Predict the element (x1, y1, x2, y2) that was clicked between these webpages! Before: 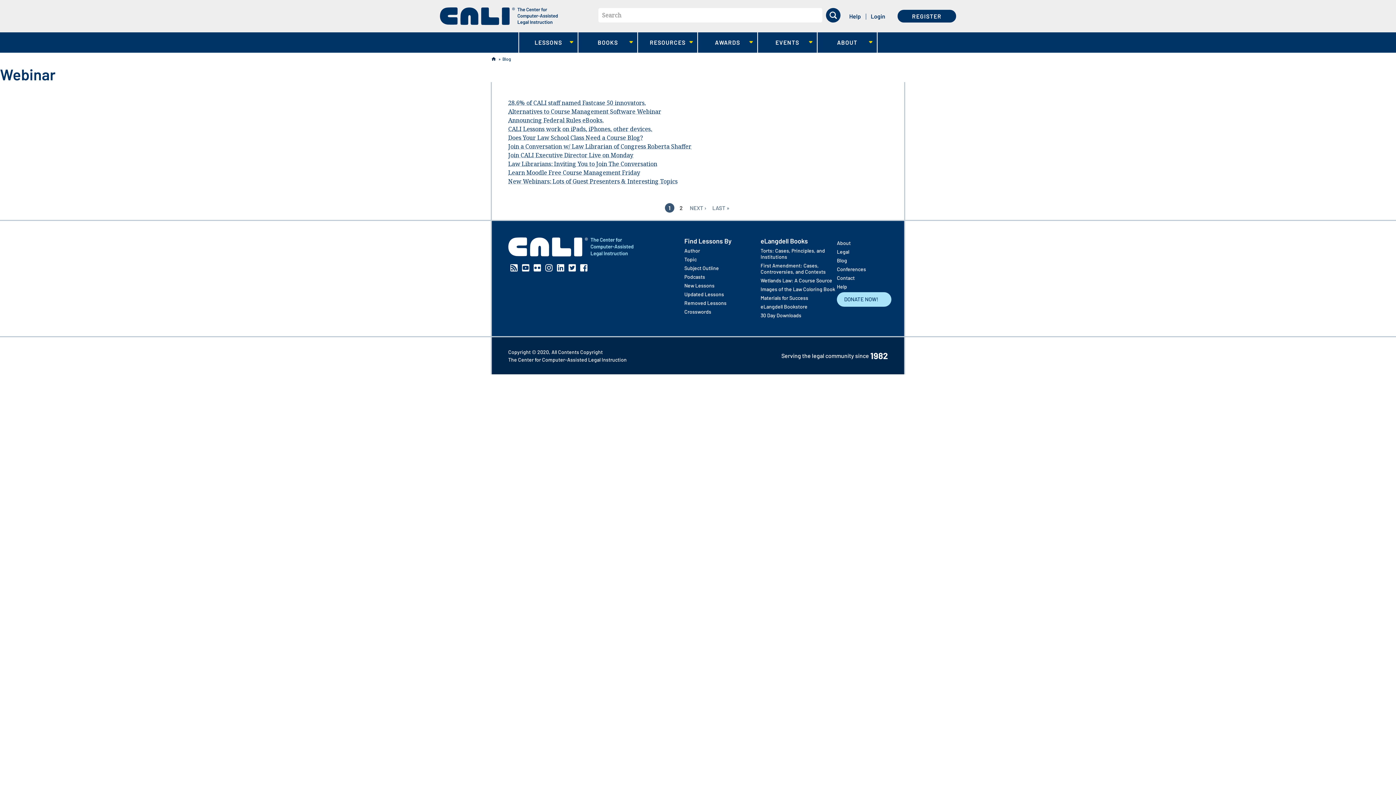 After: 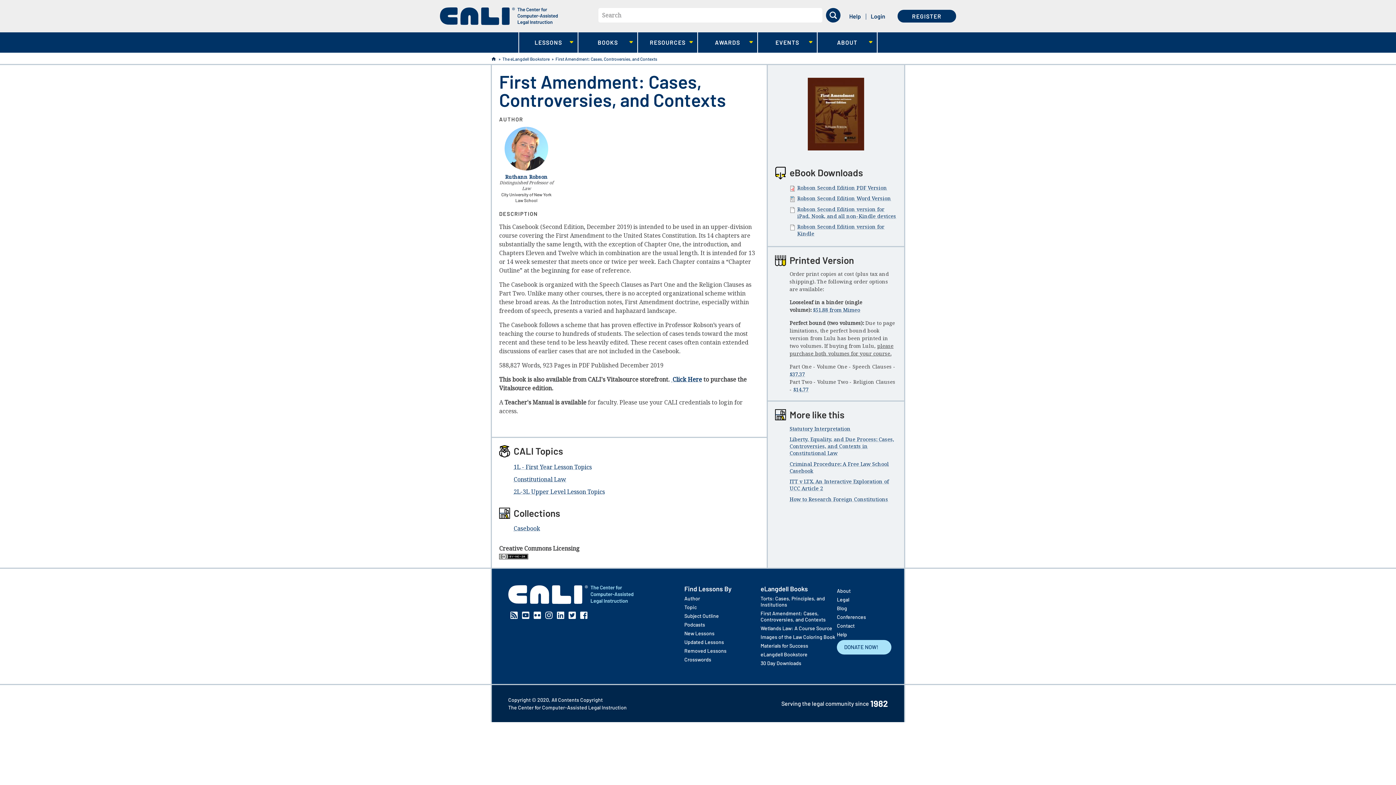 Action: label: First Amendment: Cases, Controversies, and Contexts bbox: (760, 262, 837, 275)